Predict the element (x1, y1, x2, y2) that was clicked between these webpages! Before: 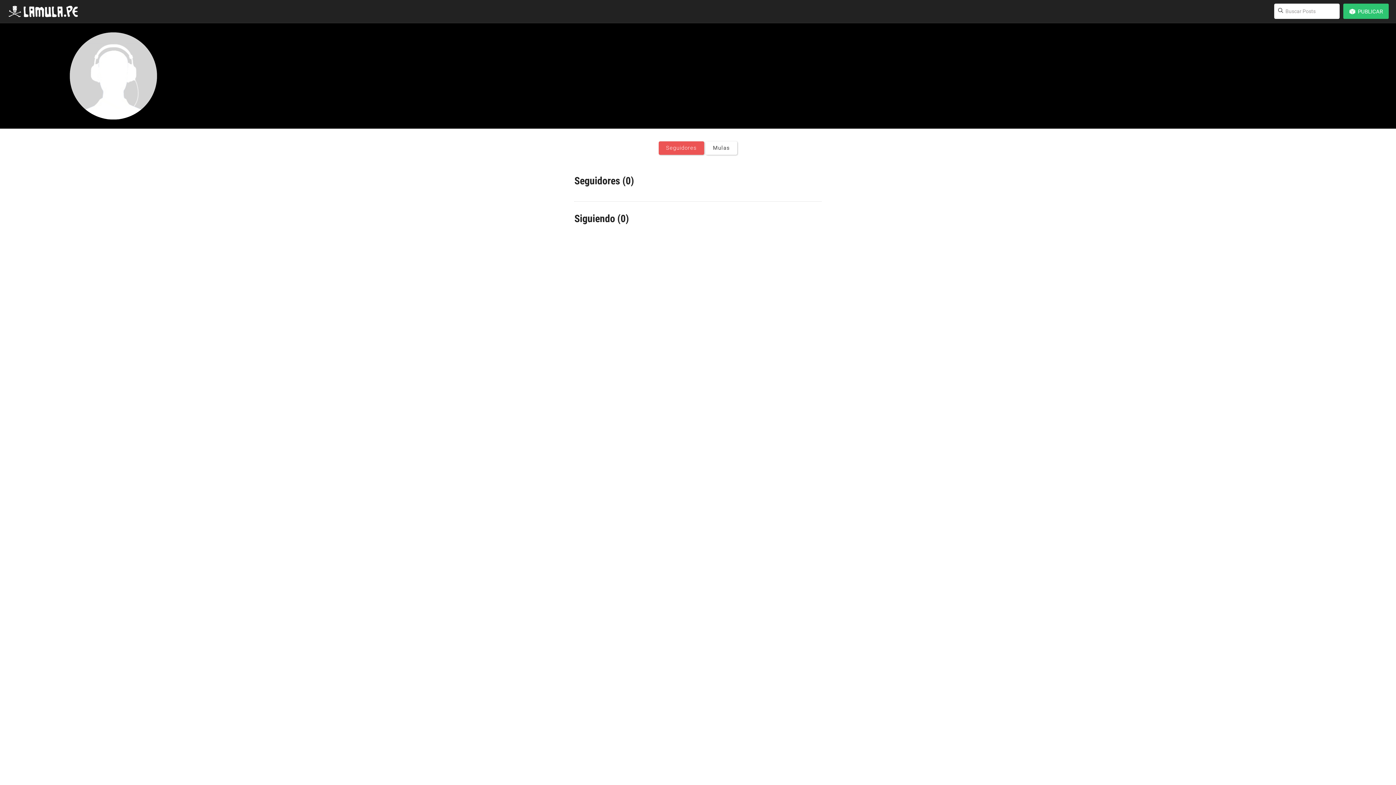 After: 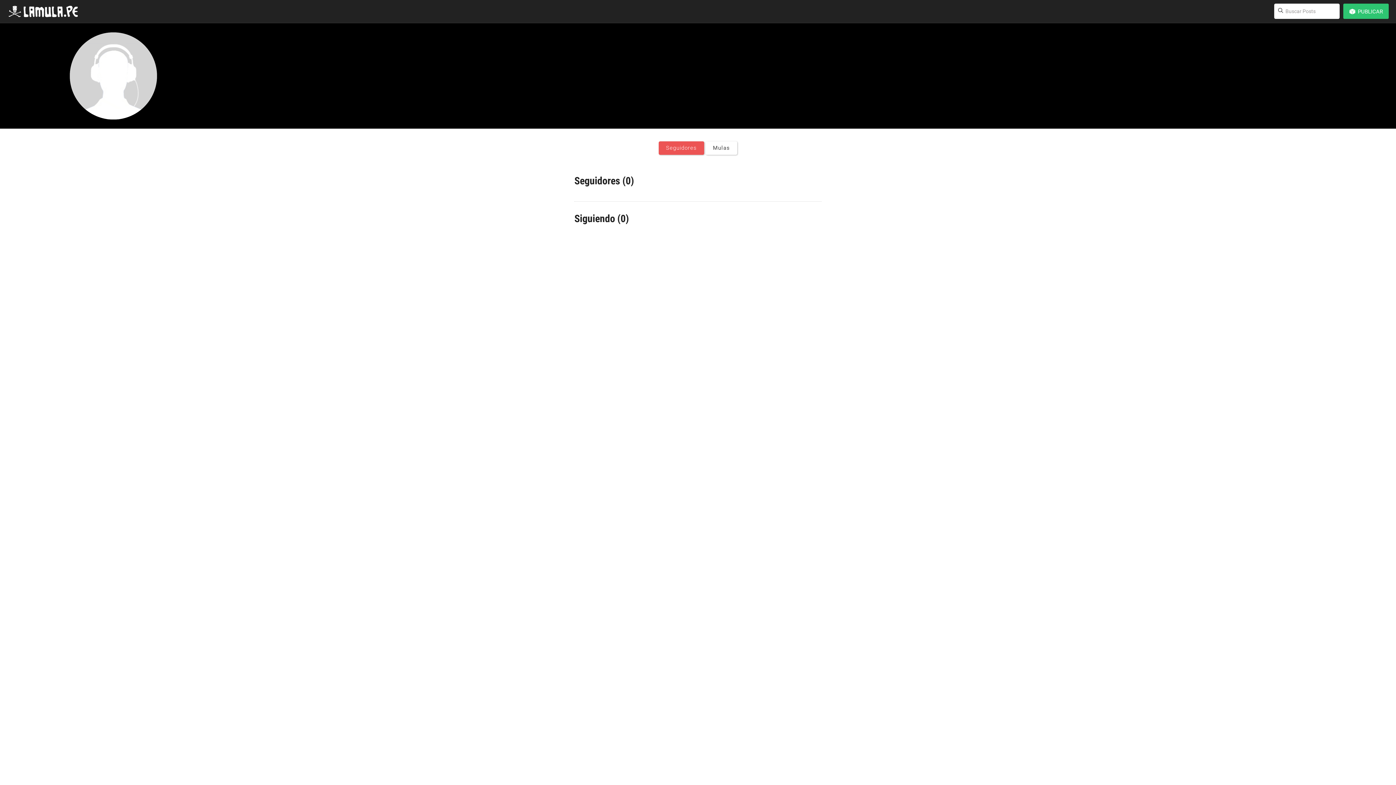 Action: label: Seguidores bbox: (658, 141, 704, 154)